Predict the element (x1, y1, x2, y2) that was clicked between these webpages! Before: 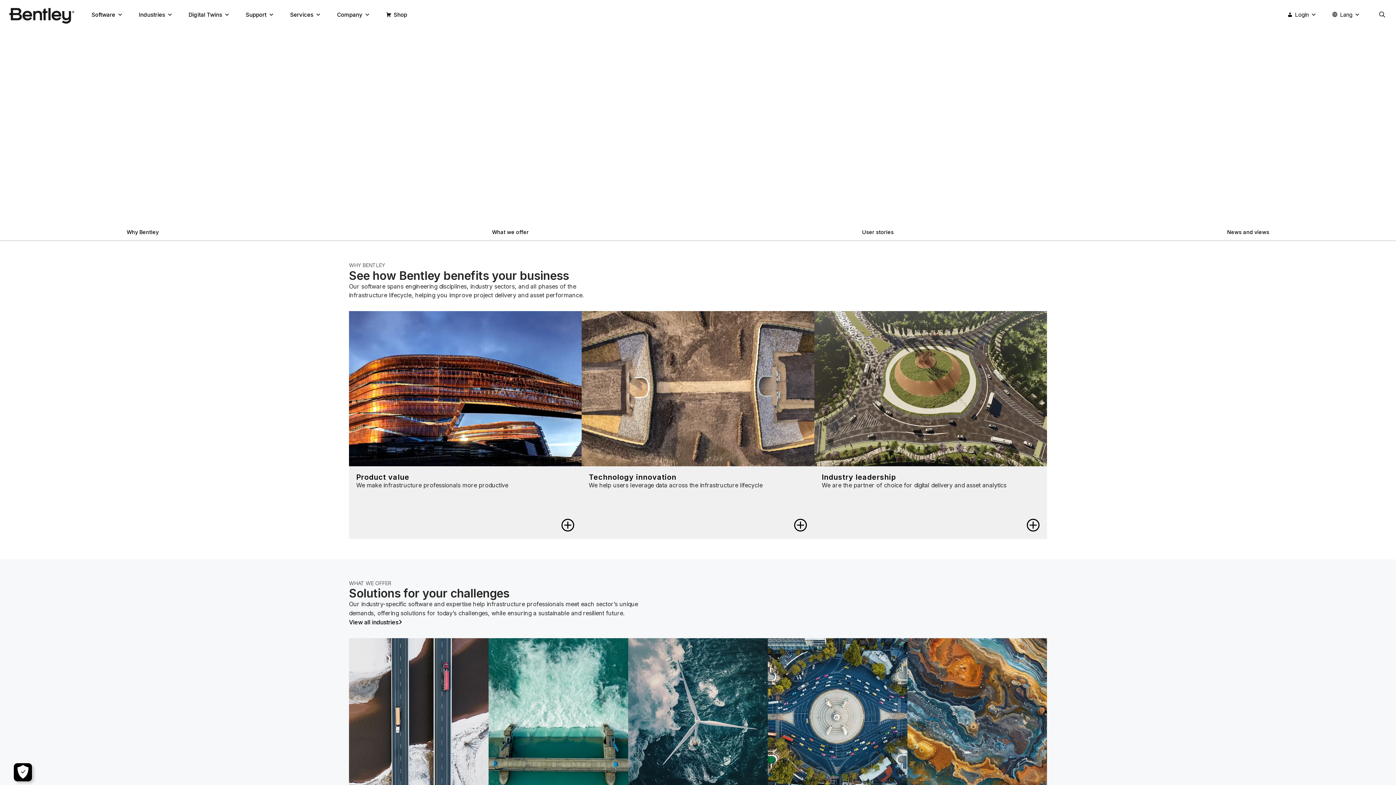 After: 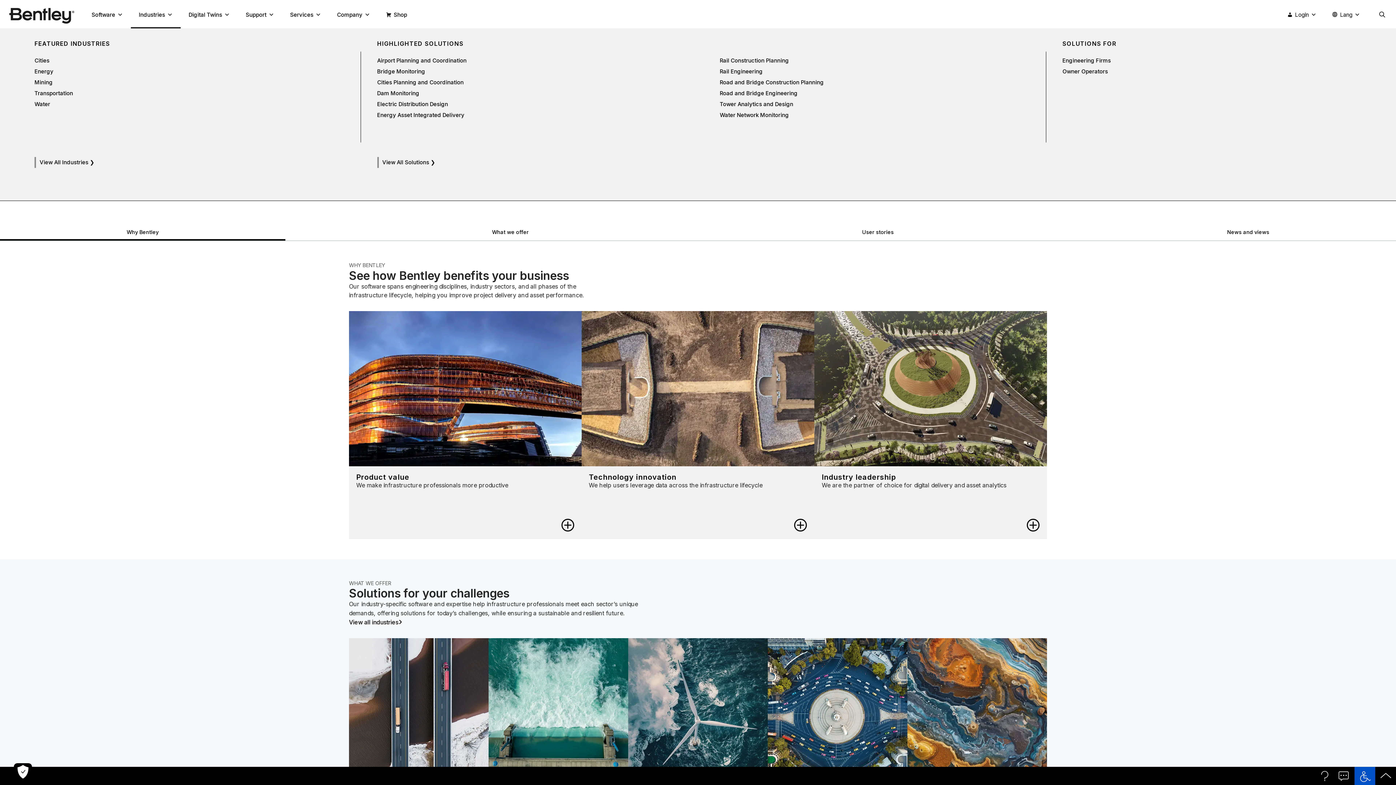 Action: label: Industries bbox: (130, 0, 180, 28)